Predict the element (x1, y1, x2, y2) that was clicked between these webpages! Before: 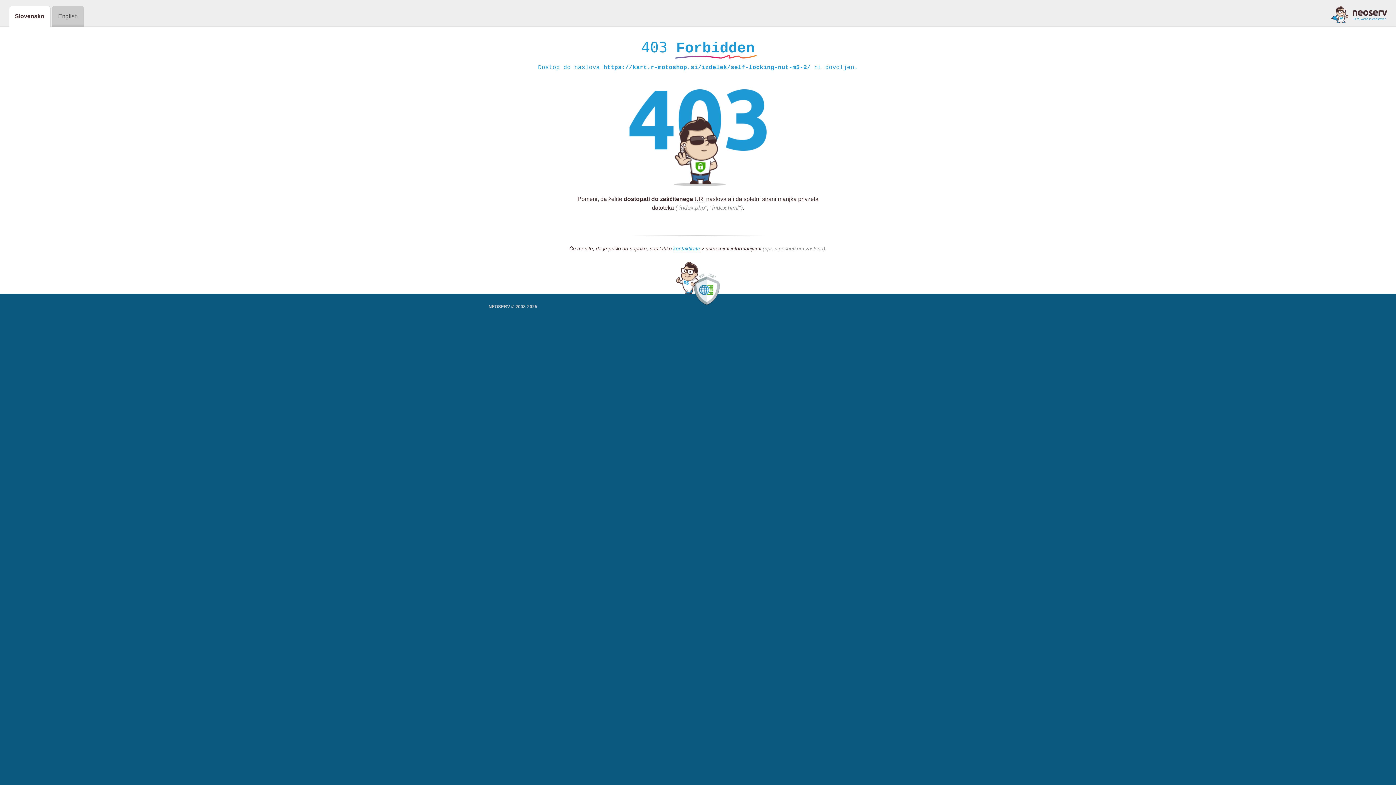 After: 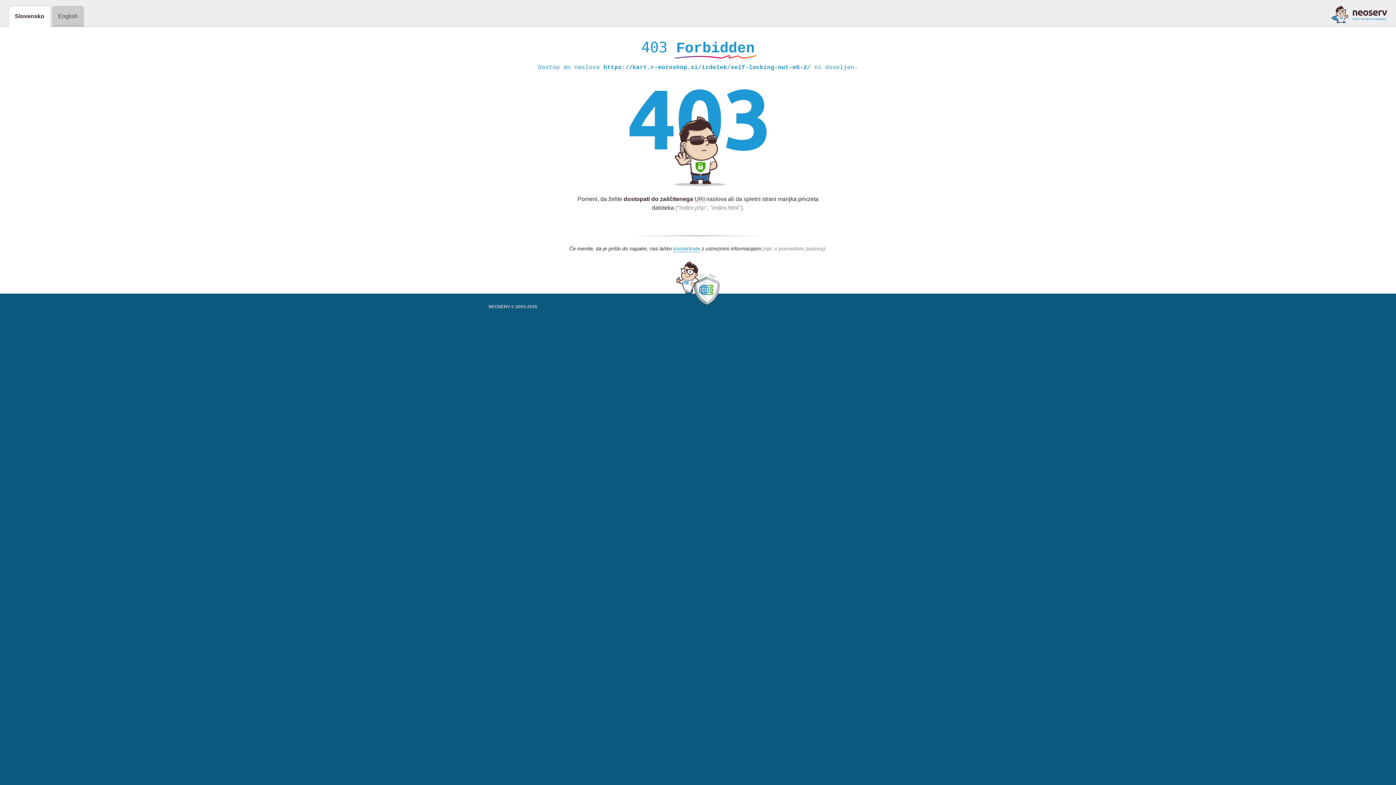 Action: bbox: (1331, 5, 1387, 23)